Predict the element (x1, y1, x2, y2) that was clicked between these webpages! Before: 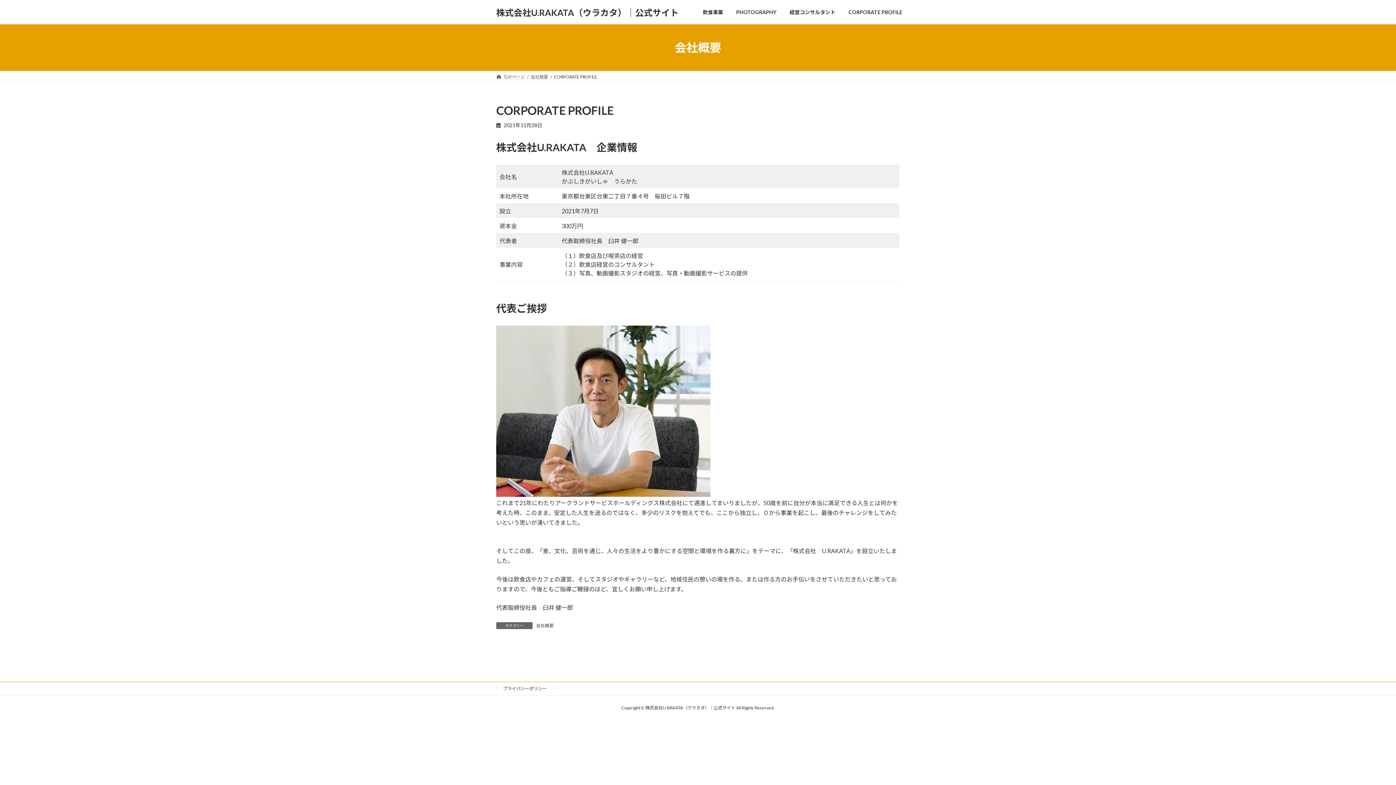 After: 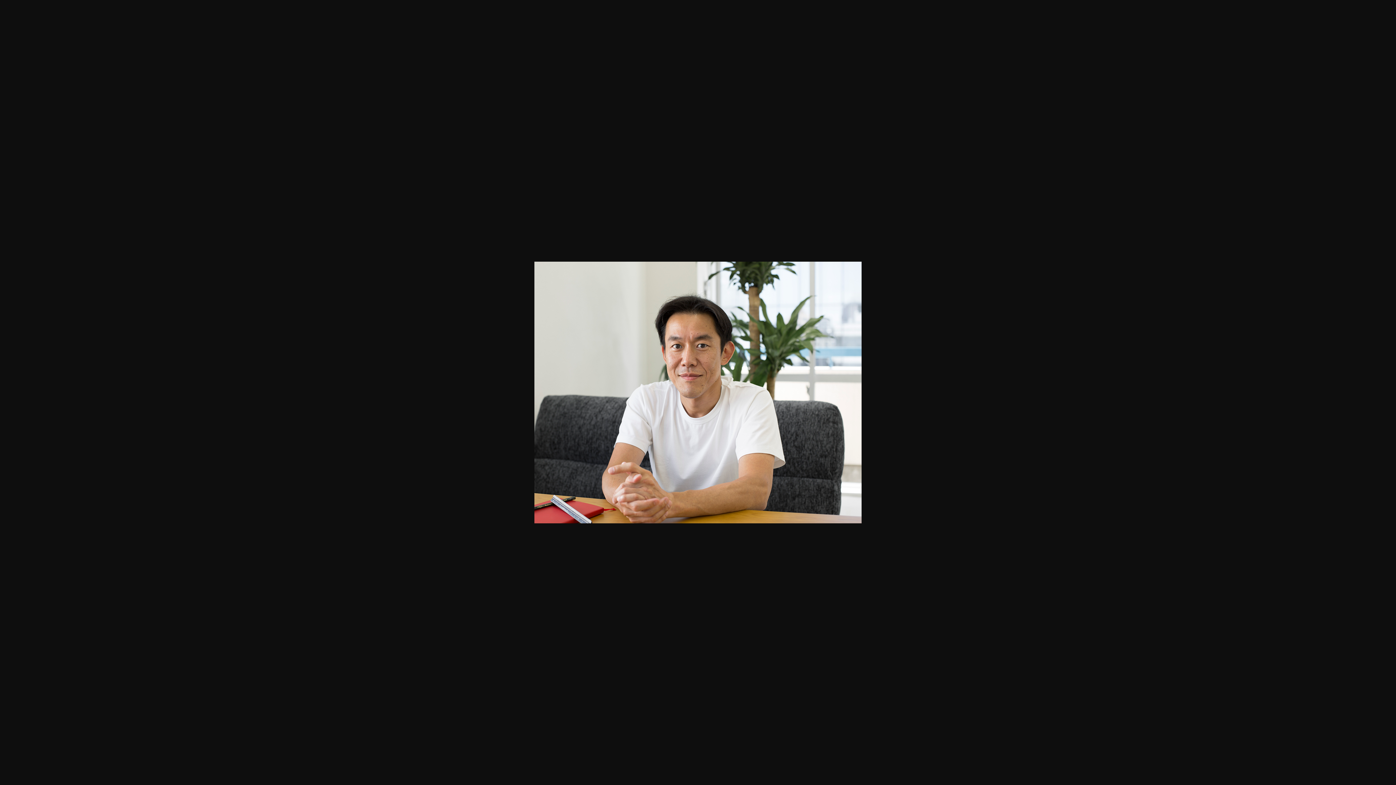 Action: bbox: (496, 325, 710, 497)